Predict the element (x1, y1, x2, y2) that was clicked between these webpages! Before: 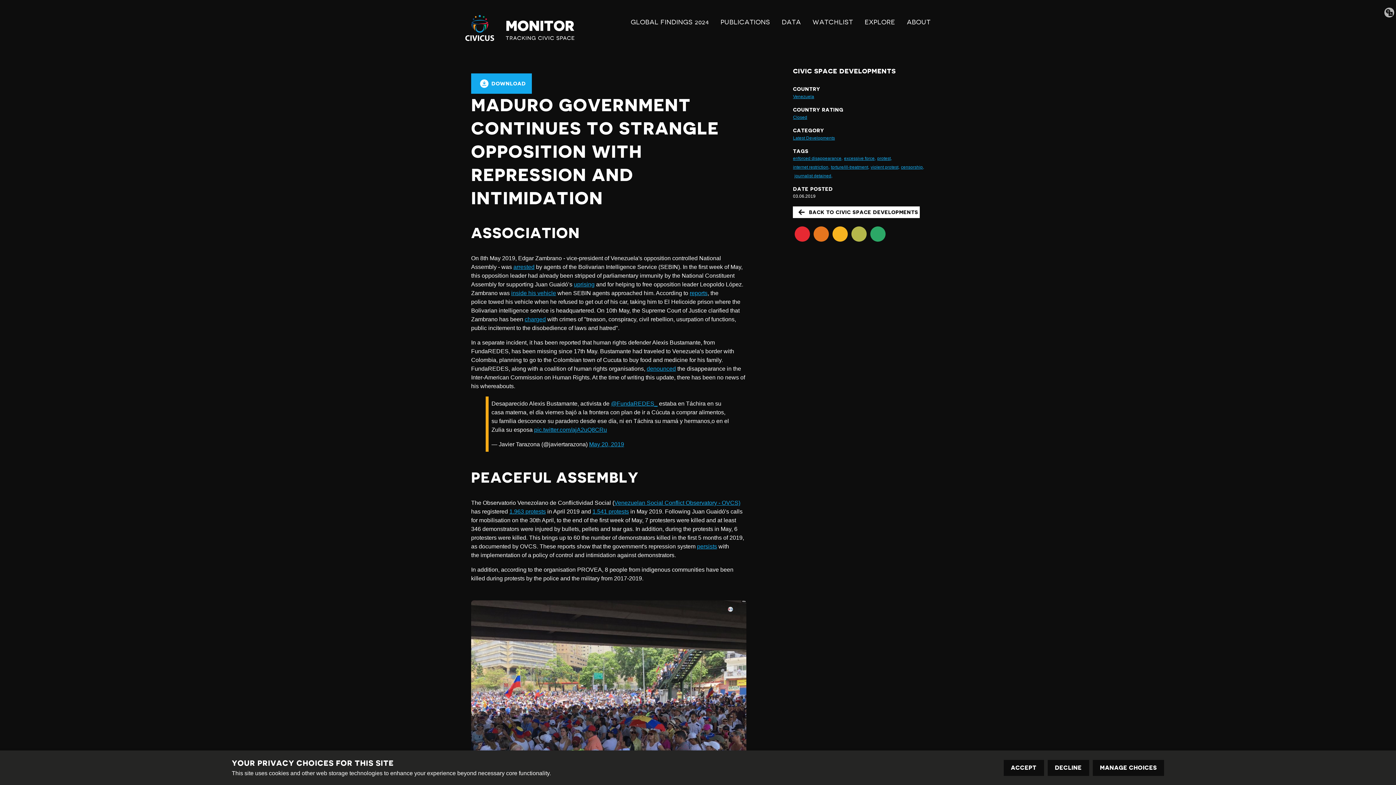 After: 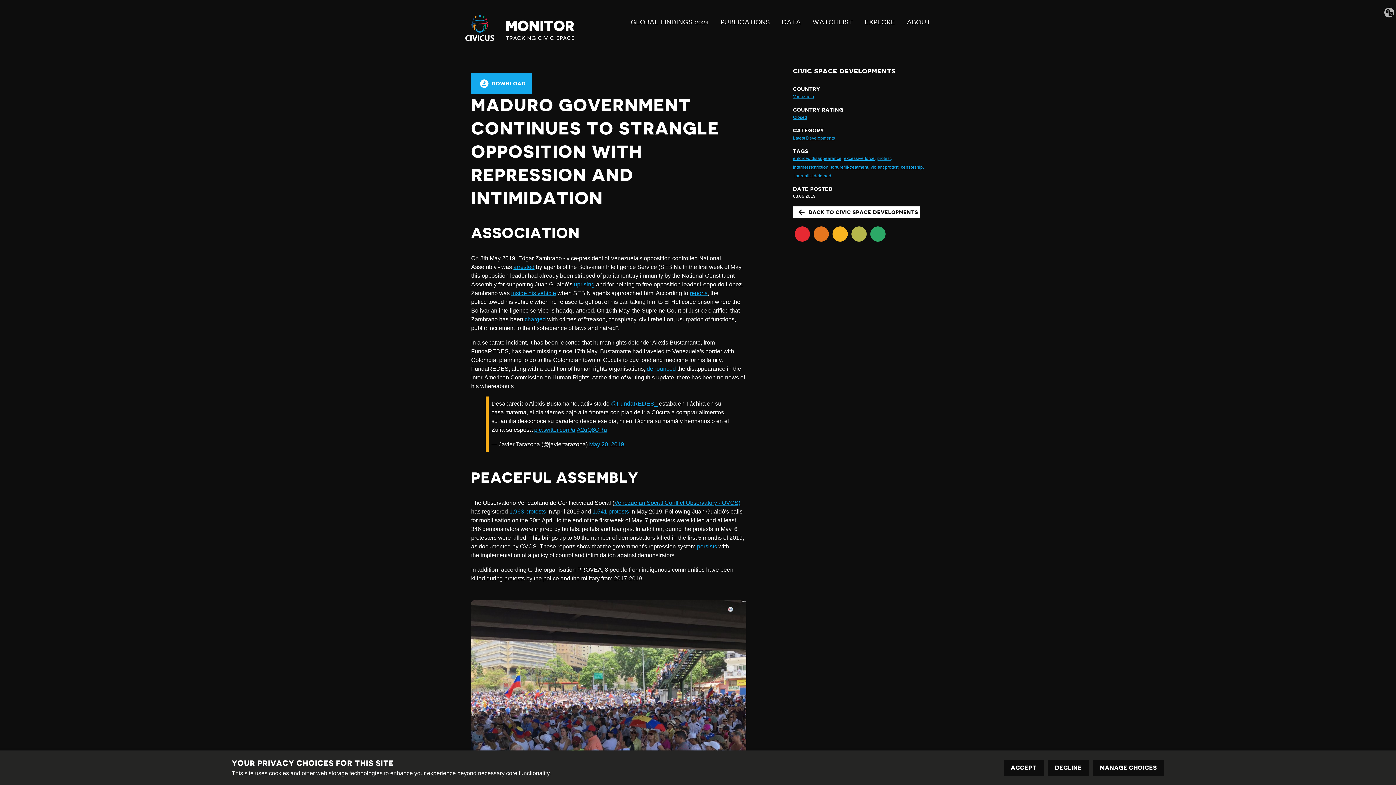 Action: bbox: (877, 154, 892, 162) label: protest,